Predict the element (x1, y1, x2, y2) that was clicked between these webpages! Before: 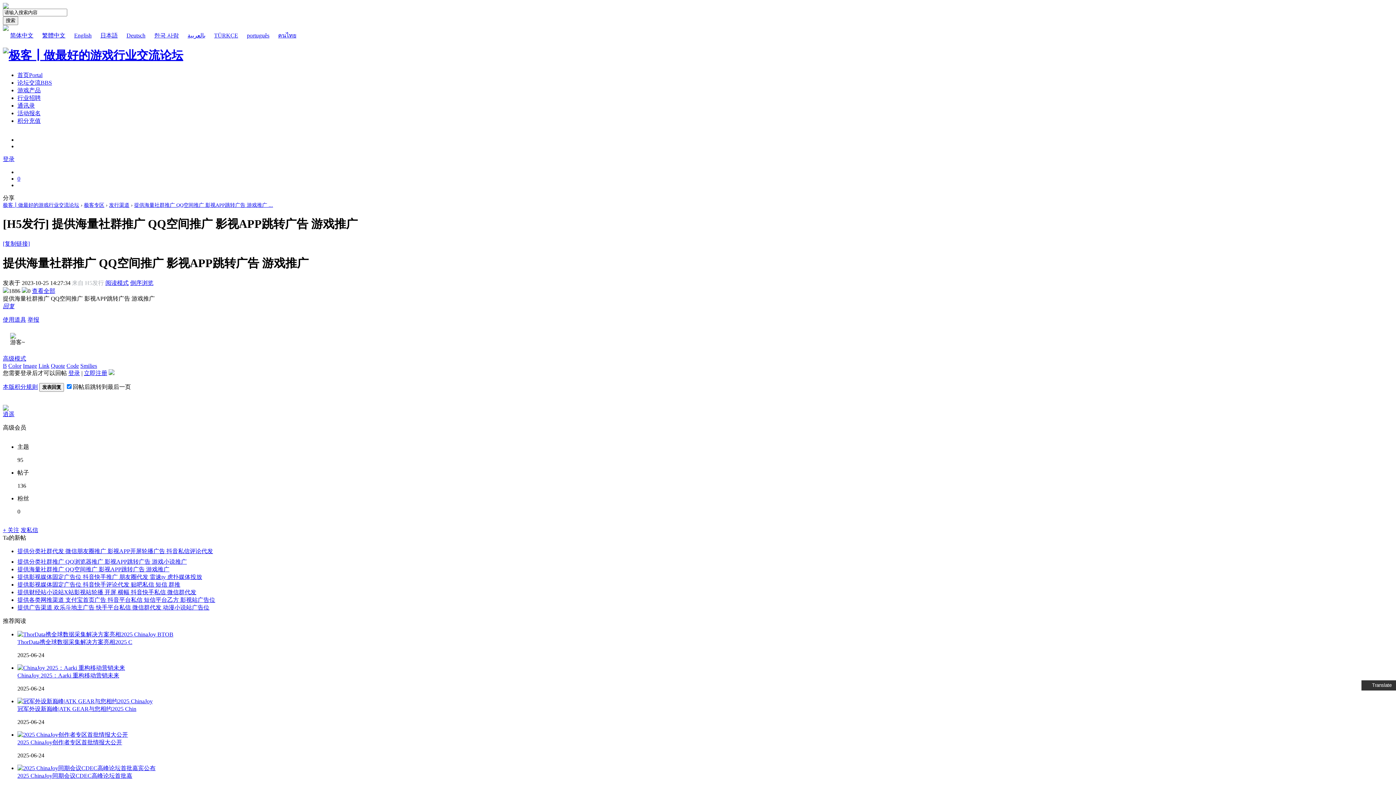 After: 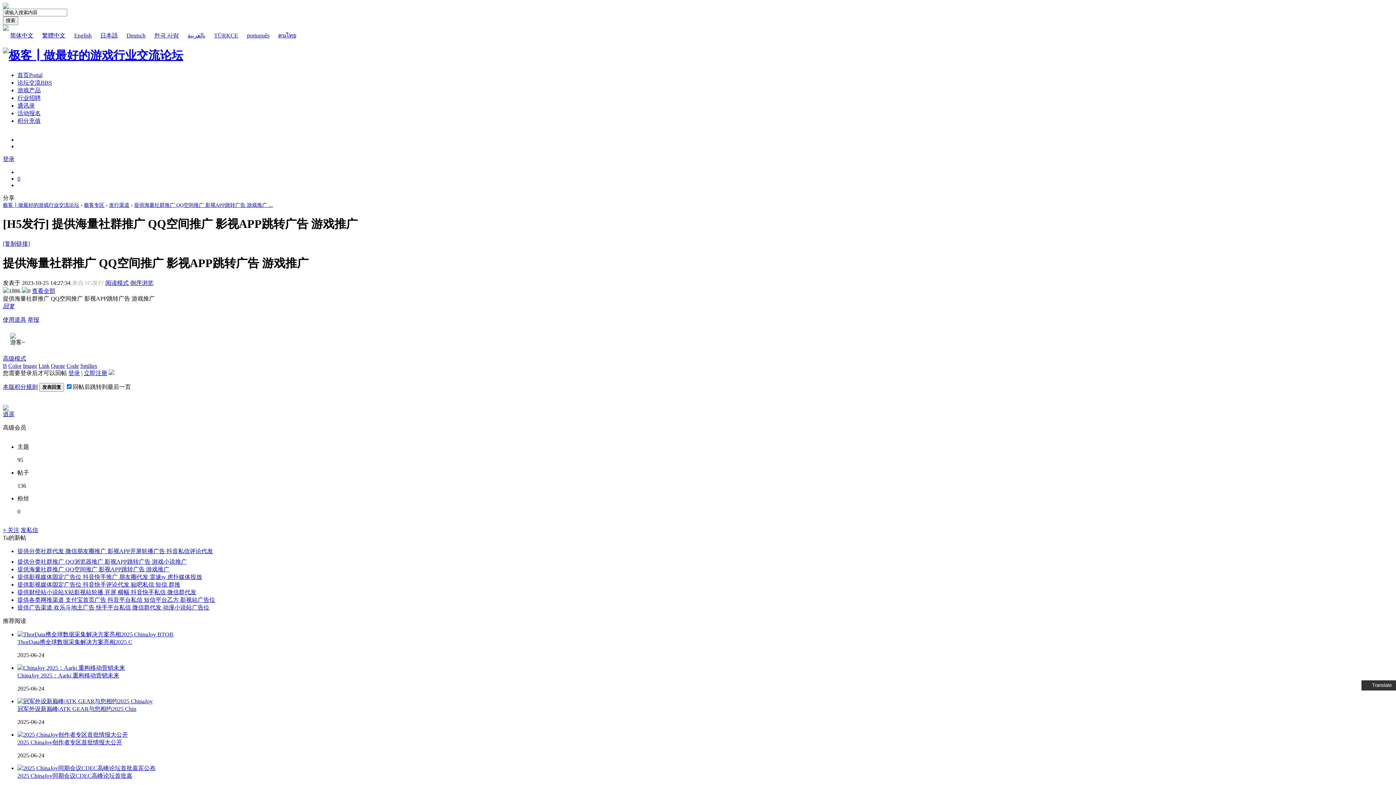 Action: bbox: (38, 362, 49, 369) label: Link